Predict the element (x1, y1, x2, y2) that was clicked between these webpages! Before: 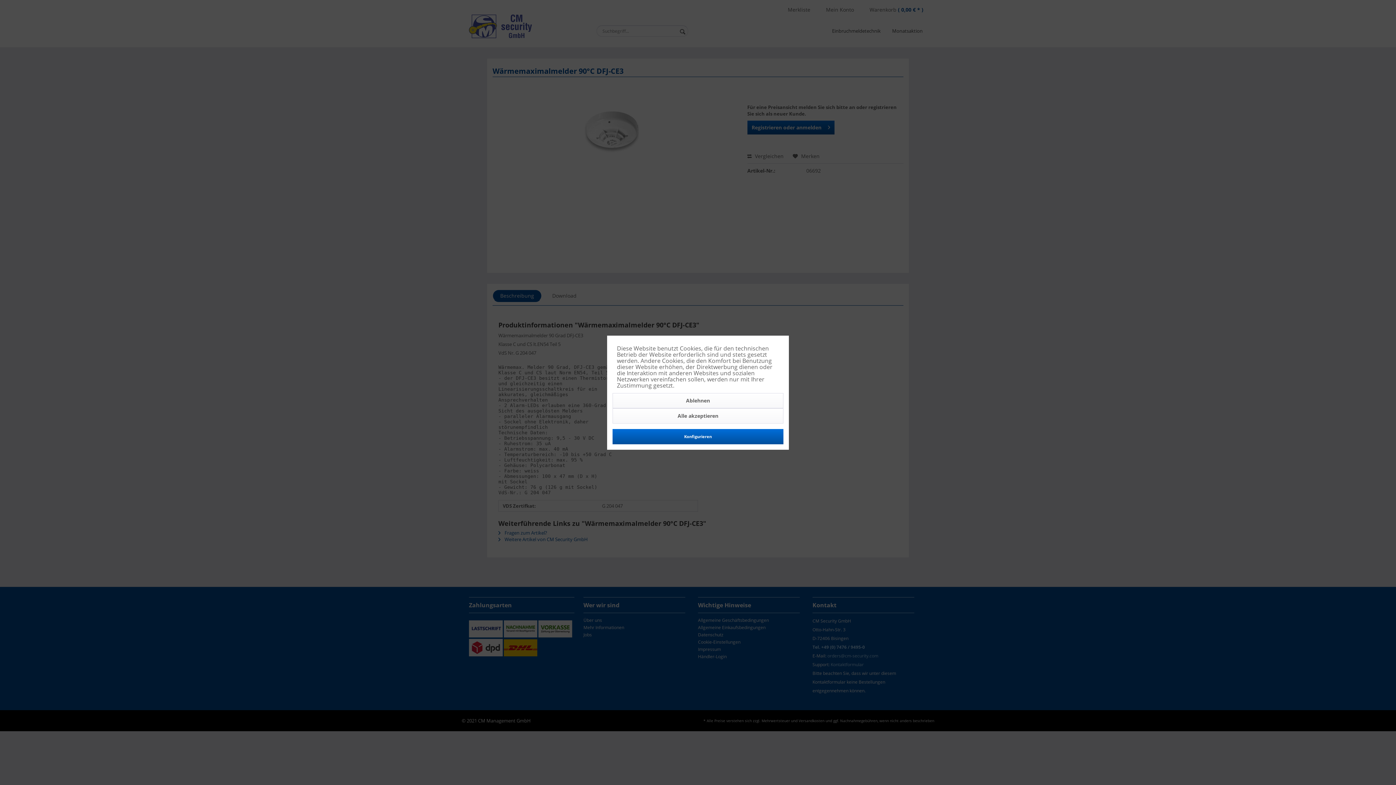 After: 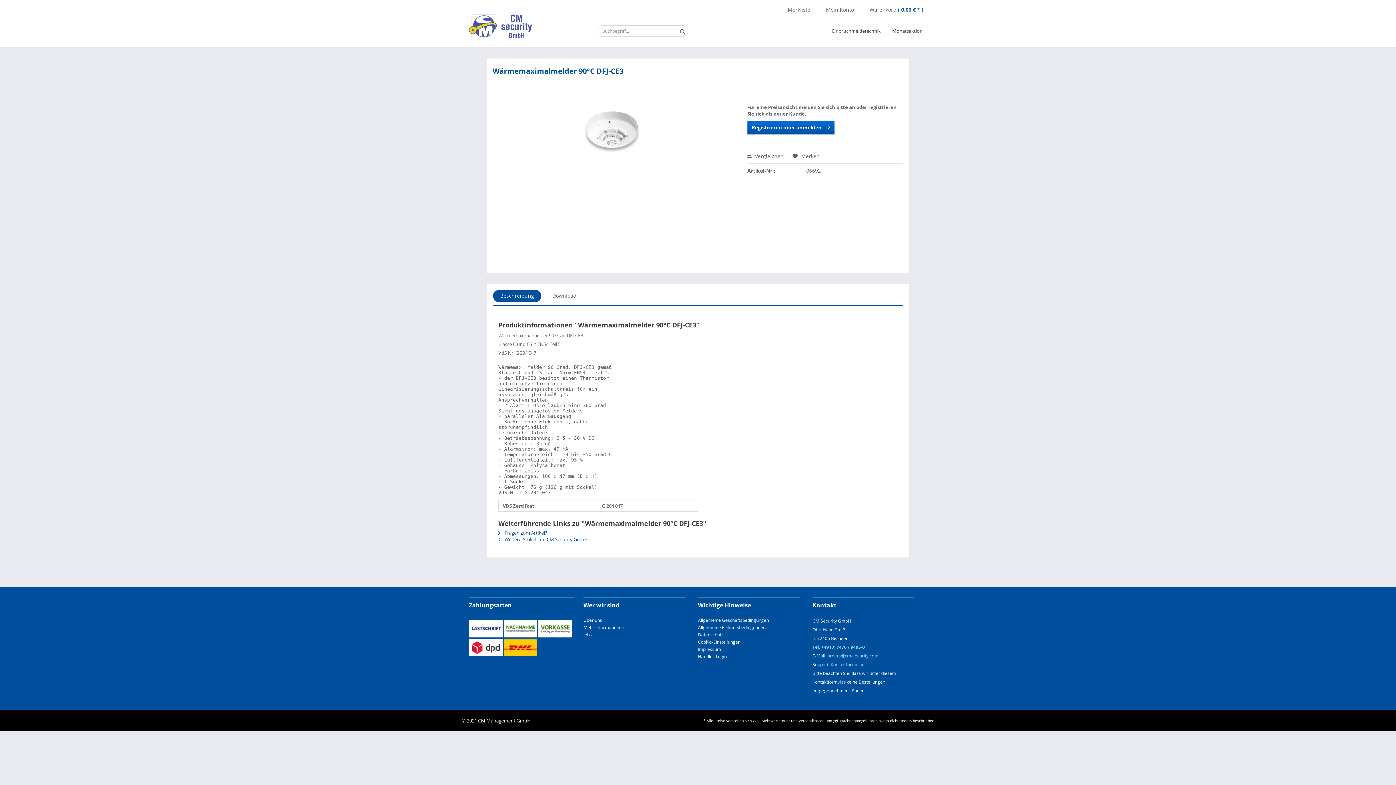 Action: bbox: (612, 393, 783, 408) label: Ablehnen